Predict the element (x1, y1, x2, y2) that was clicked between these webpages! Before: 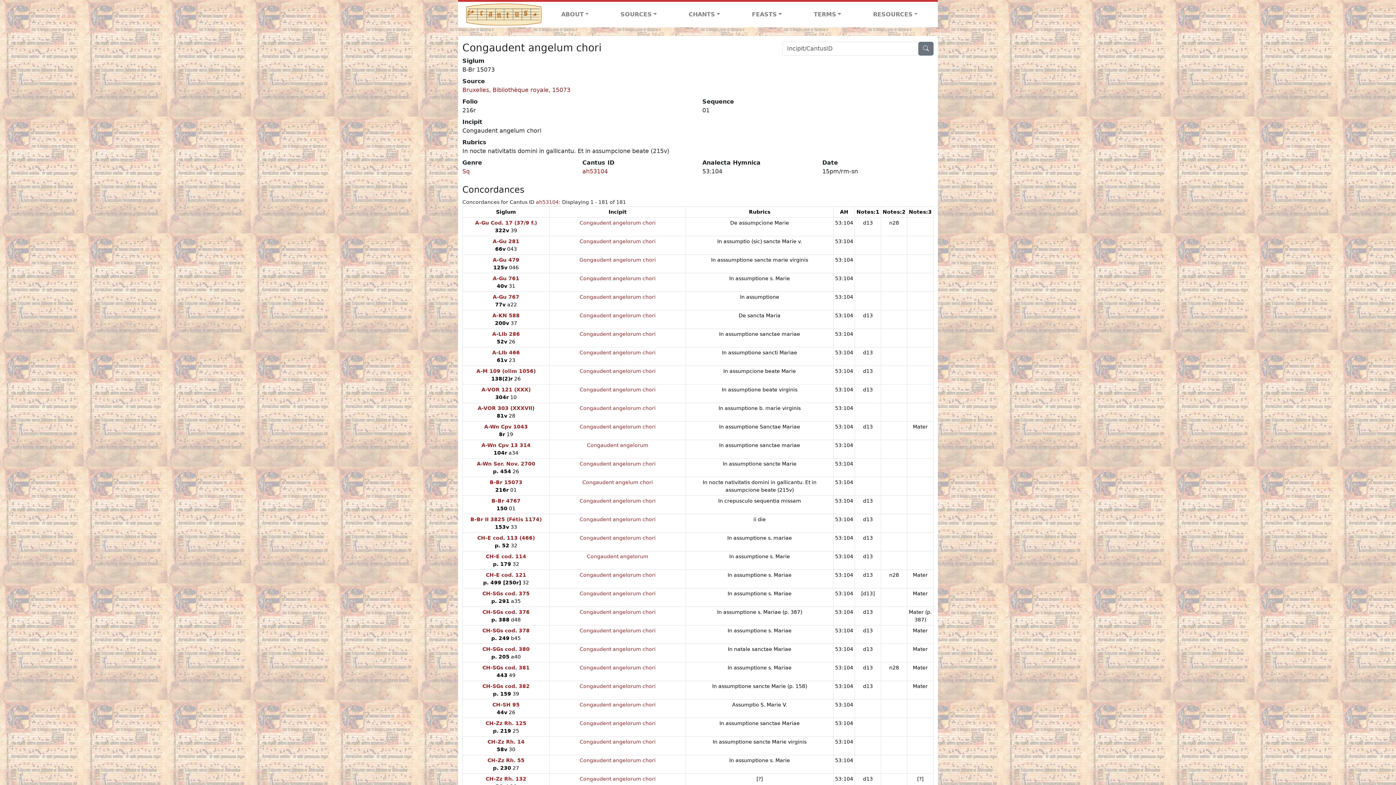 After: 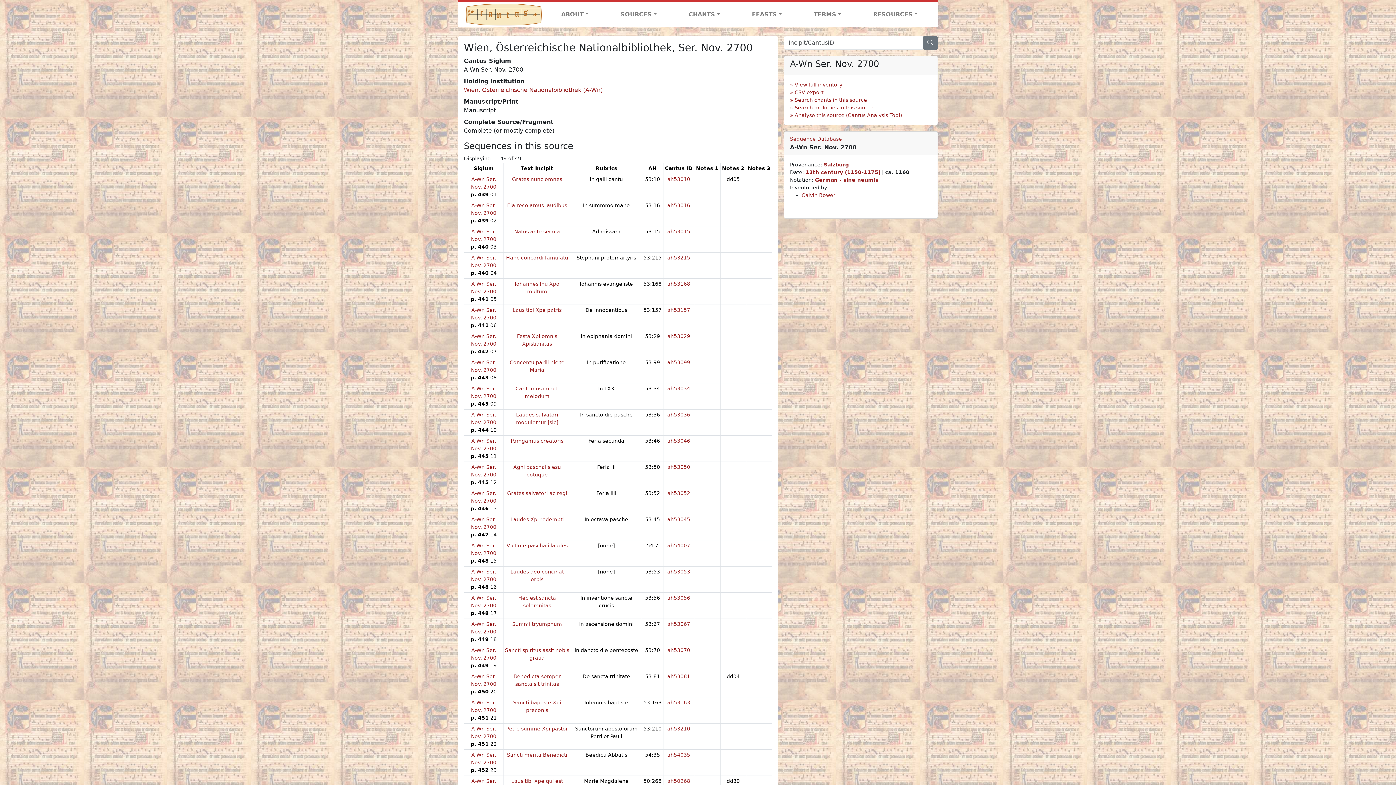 Action: bbox: (476, 461, 535, 466) label: A-Wn Ser. Nov. 2700